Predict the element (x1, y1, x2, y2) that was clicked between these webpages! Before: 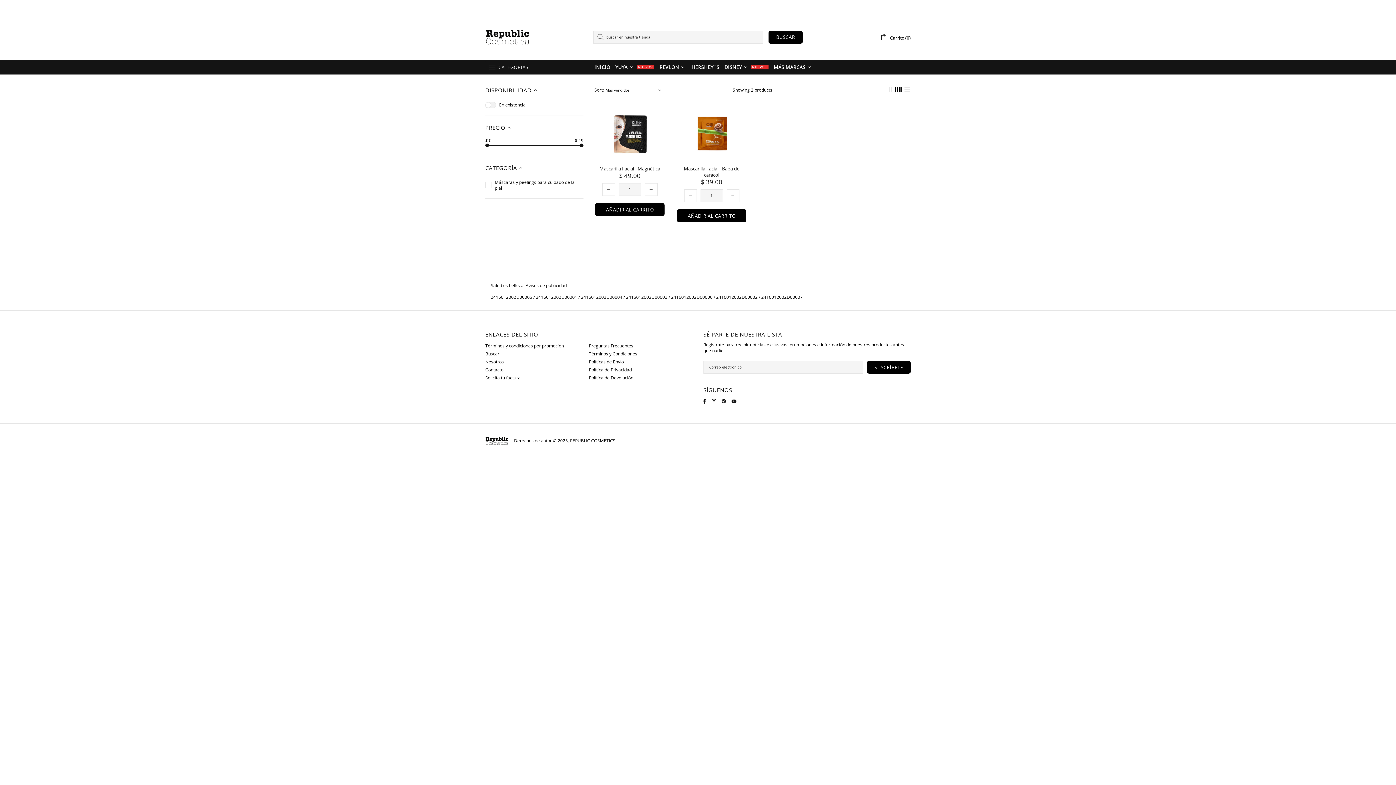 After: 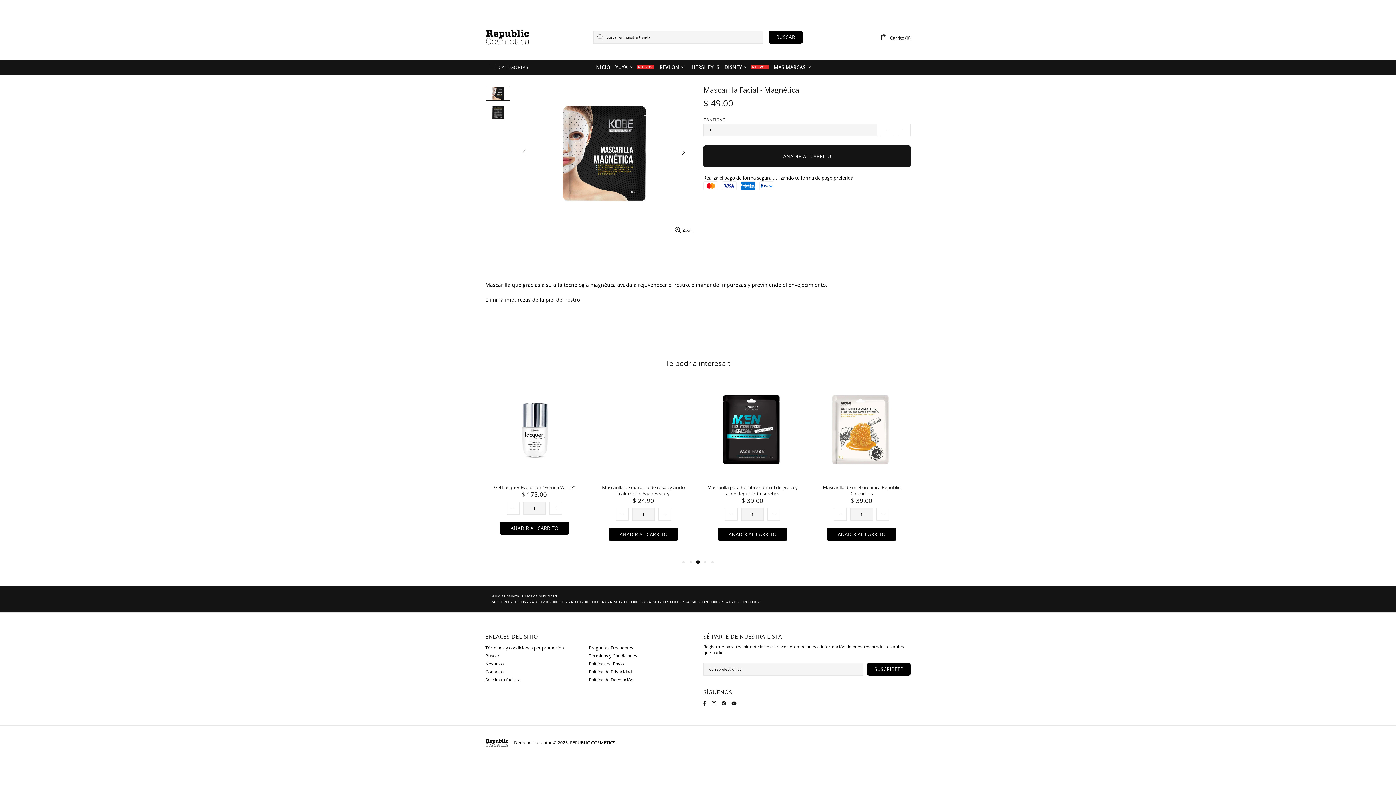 Action: bbox: (594, 140, 665, 160)